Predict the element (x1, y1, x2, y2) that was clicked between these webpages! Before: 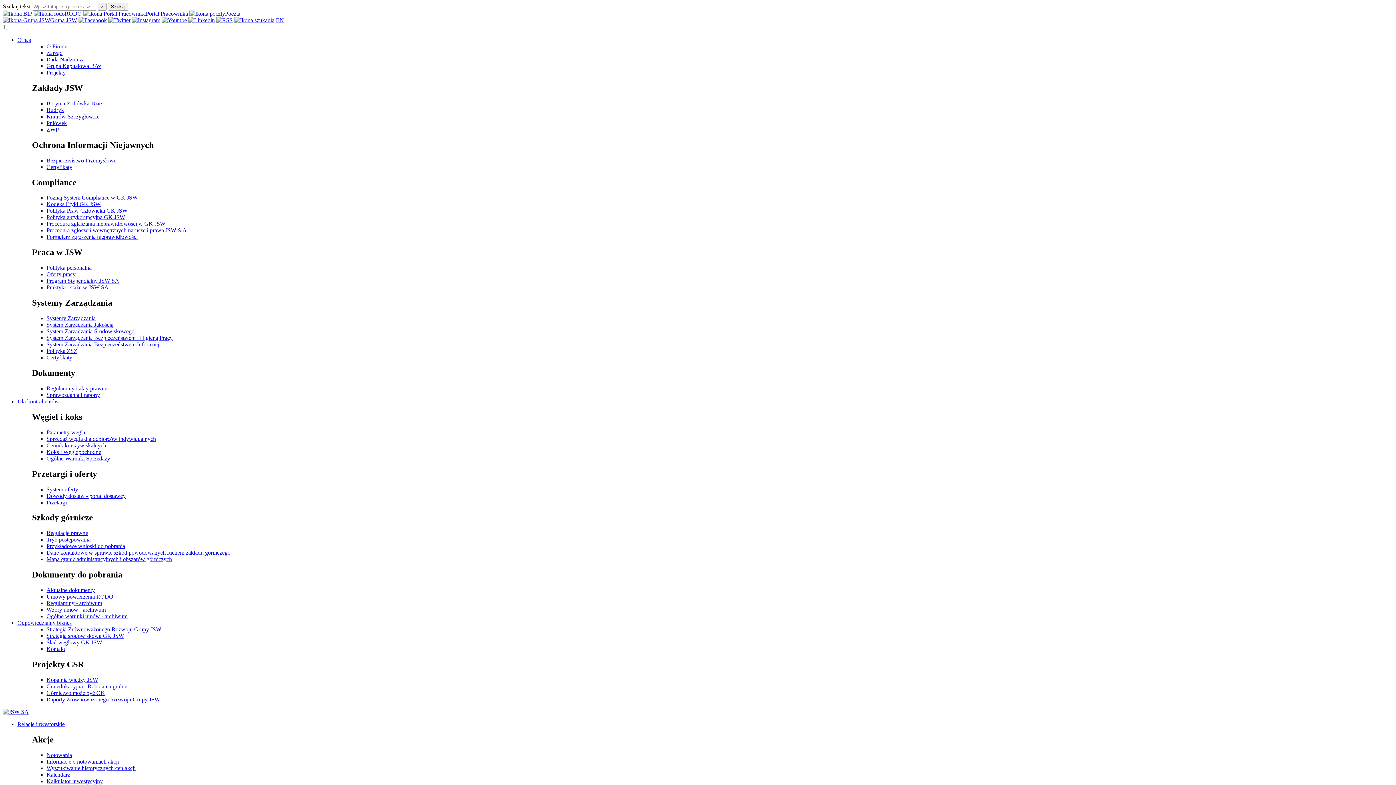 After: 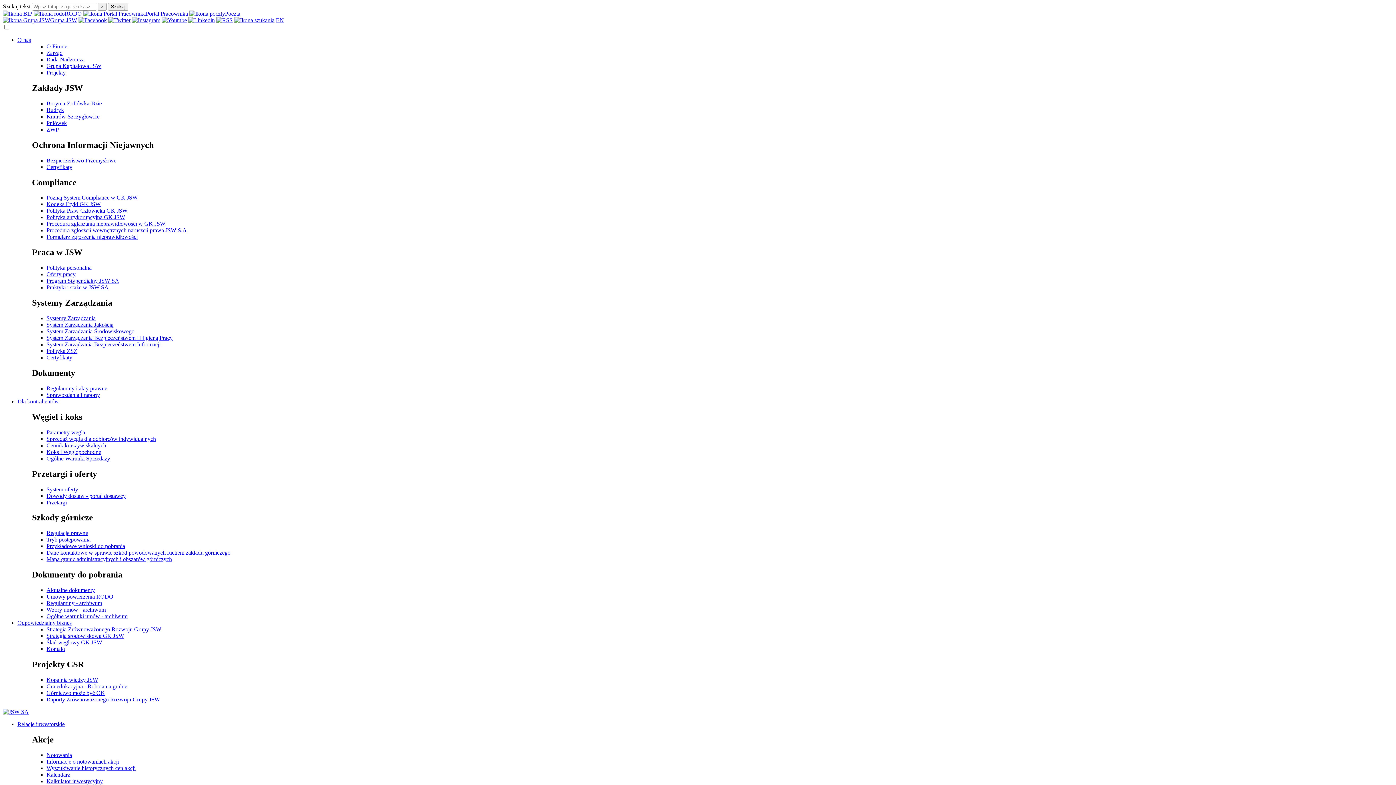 Action: label: O nas bbox: (17, 36, 30, 42)